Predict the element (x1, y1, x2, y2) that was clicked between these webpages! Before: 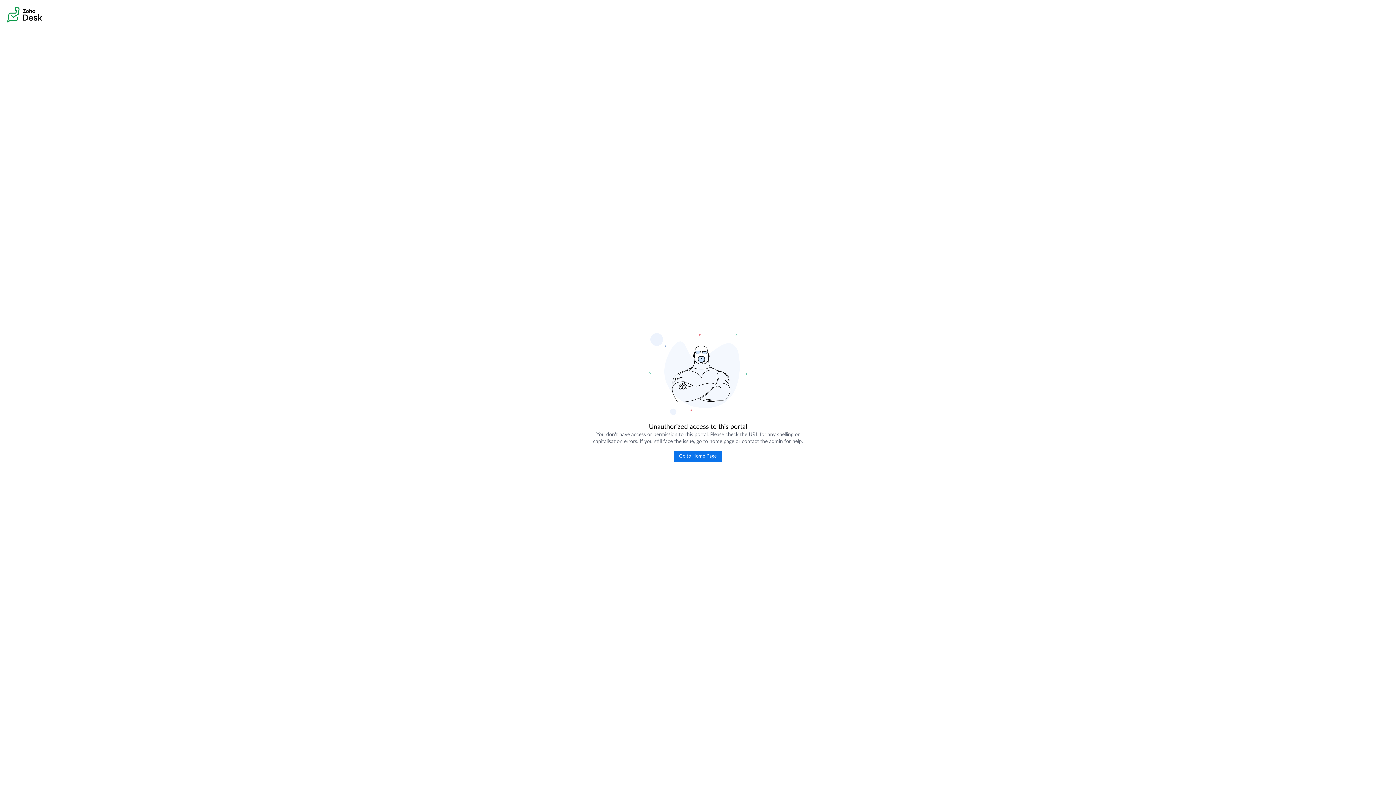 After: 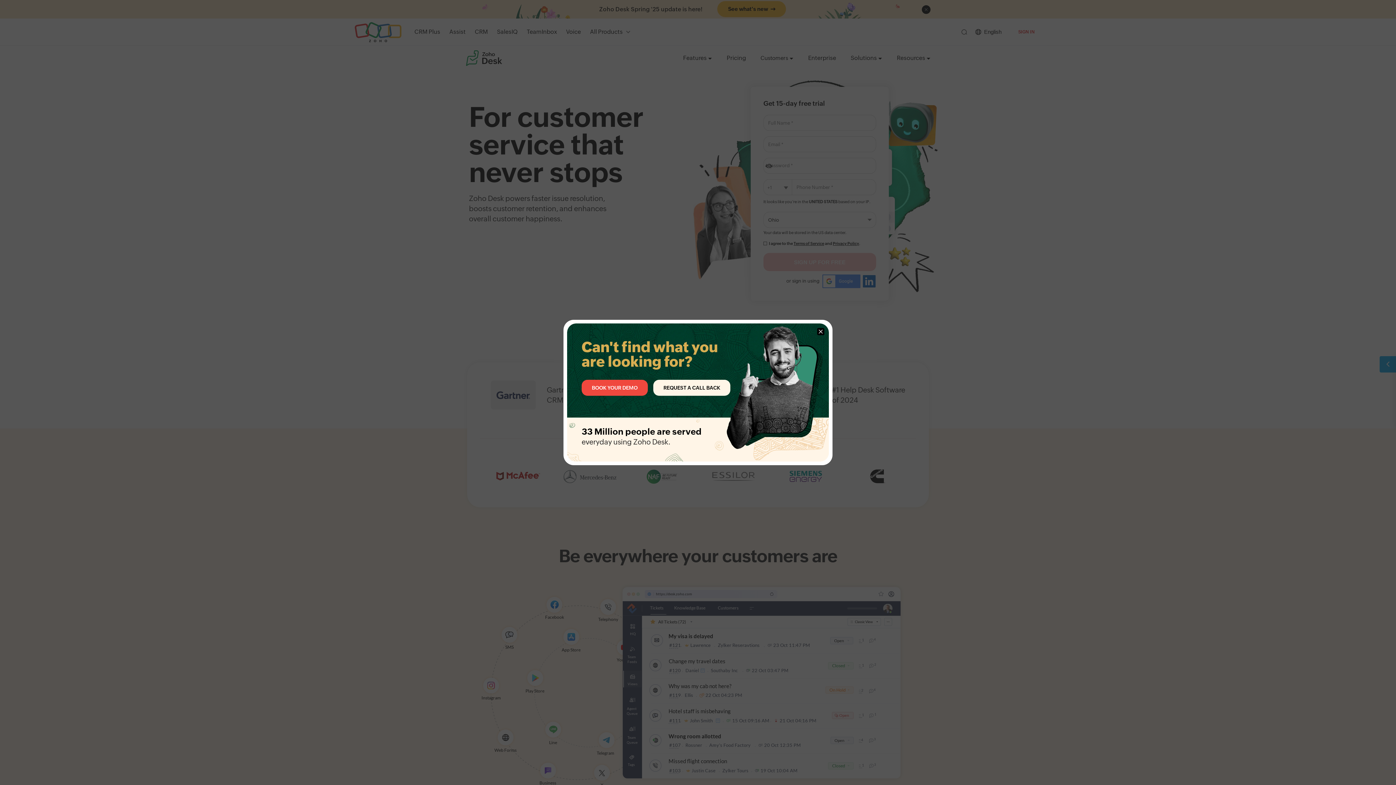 Action: label: Go to Home Page bbox: (673, 451, 722, 462)